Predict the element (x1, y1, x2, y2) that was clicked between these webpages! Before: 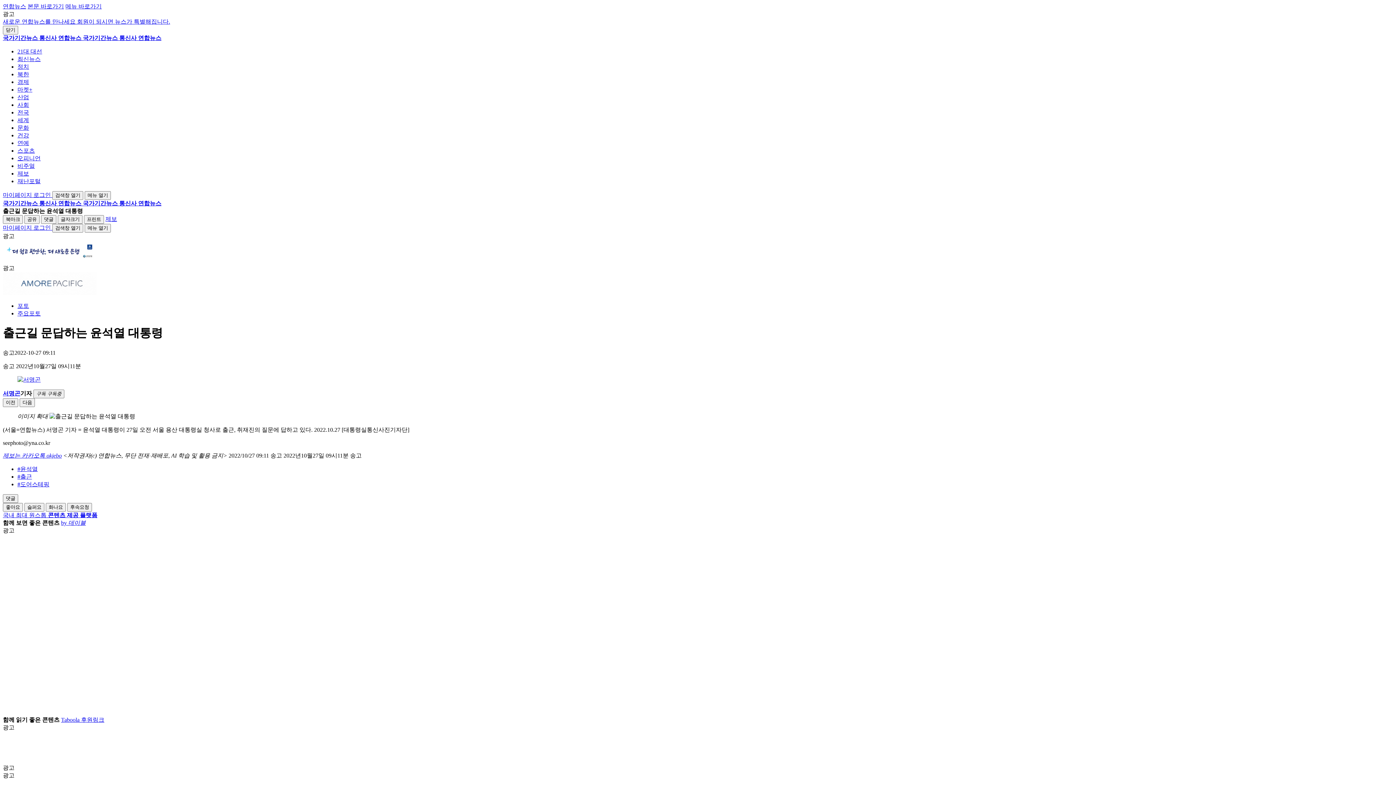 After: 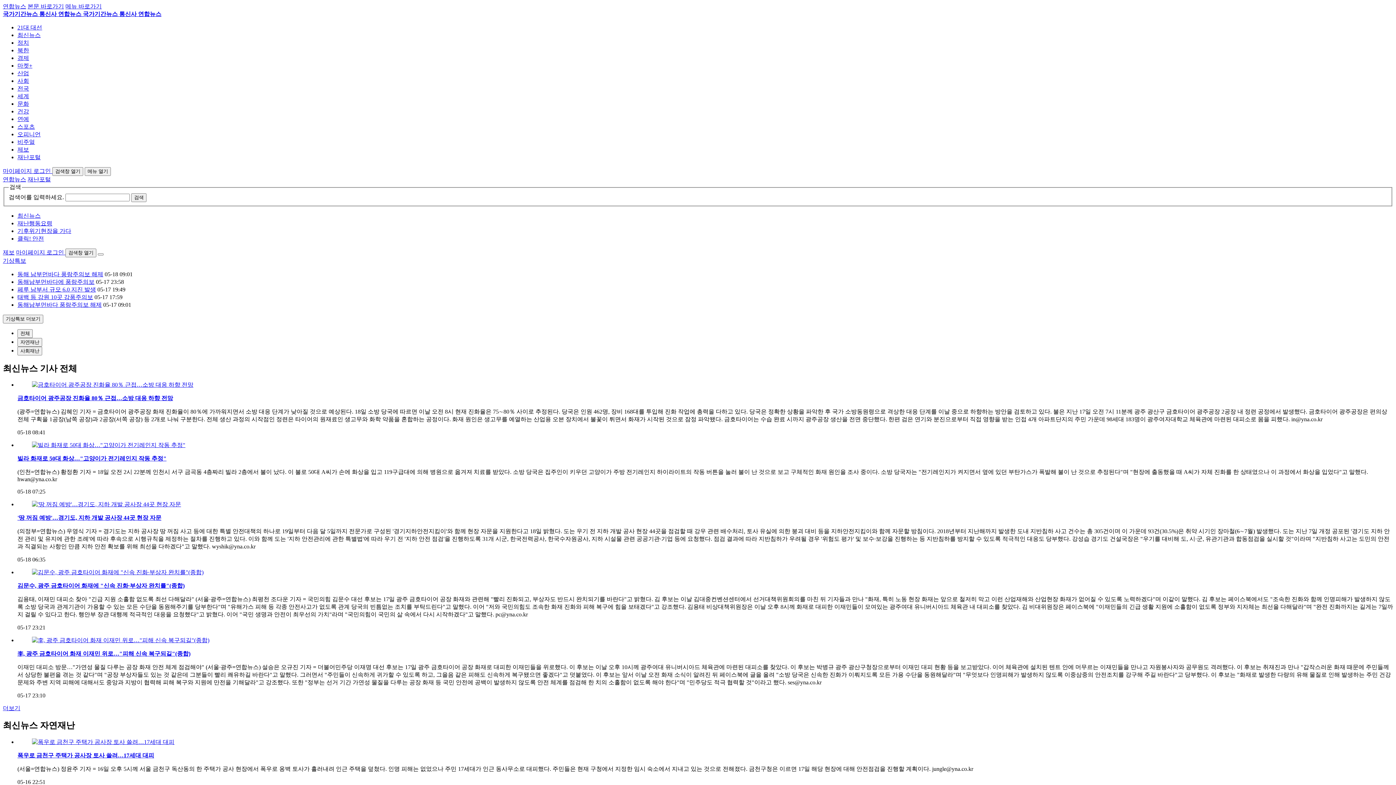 Action: bbox: (17, 178, 40, 184) label: 재난포털